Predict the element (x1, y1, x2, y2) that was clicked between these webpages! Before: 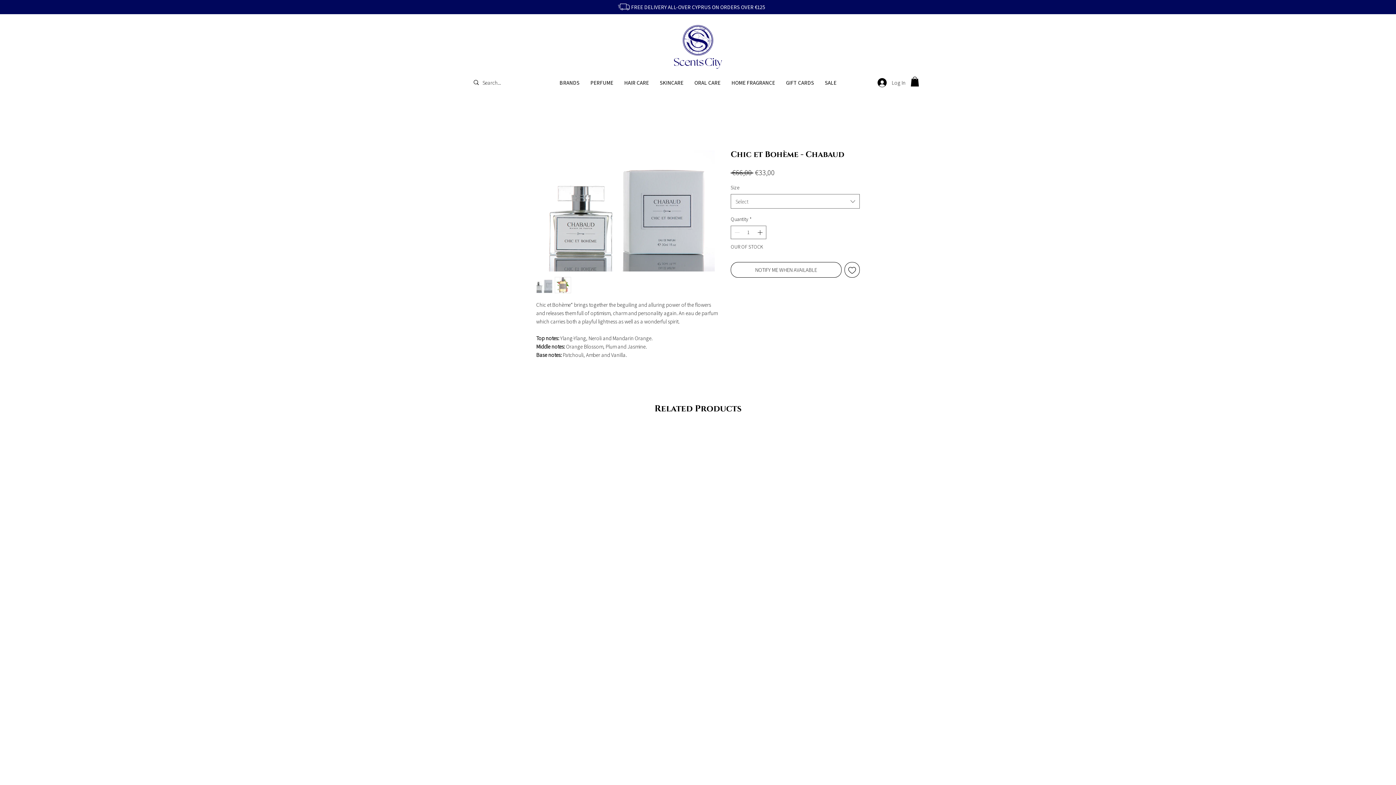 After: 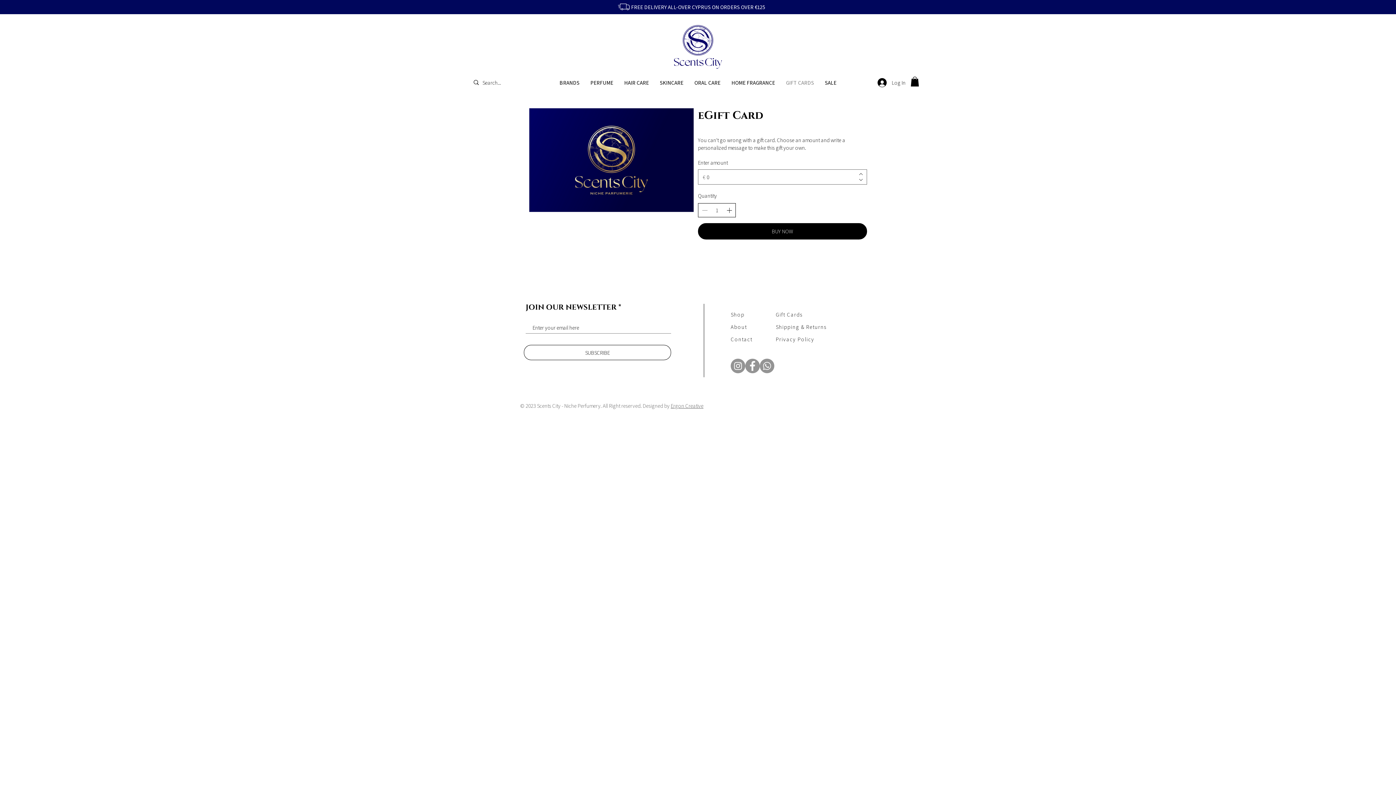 Action: label: GIFT CARDS bbox: (780, 77, 819, 88)